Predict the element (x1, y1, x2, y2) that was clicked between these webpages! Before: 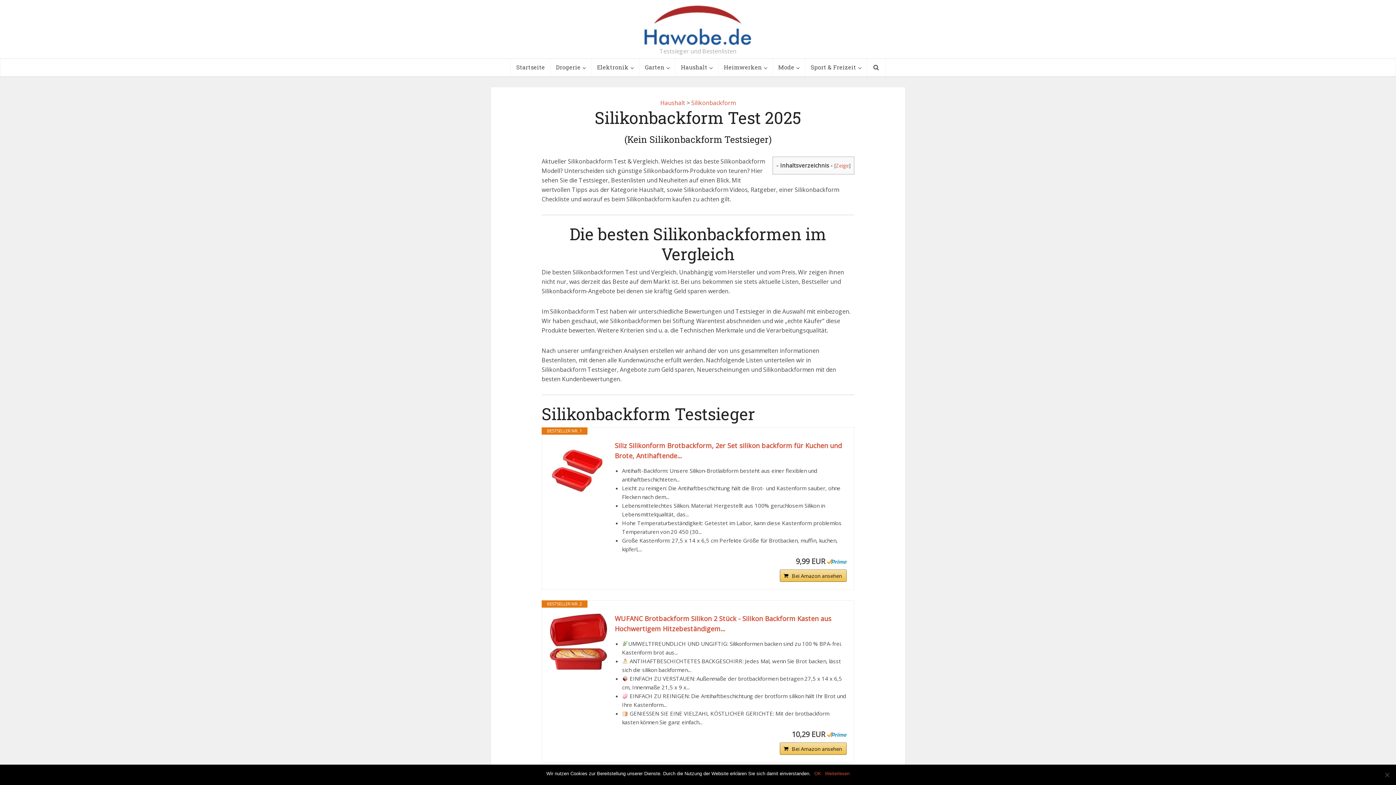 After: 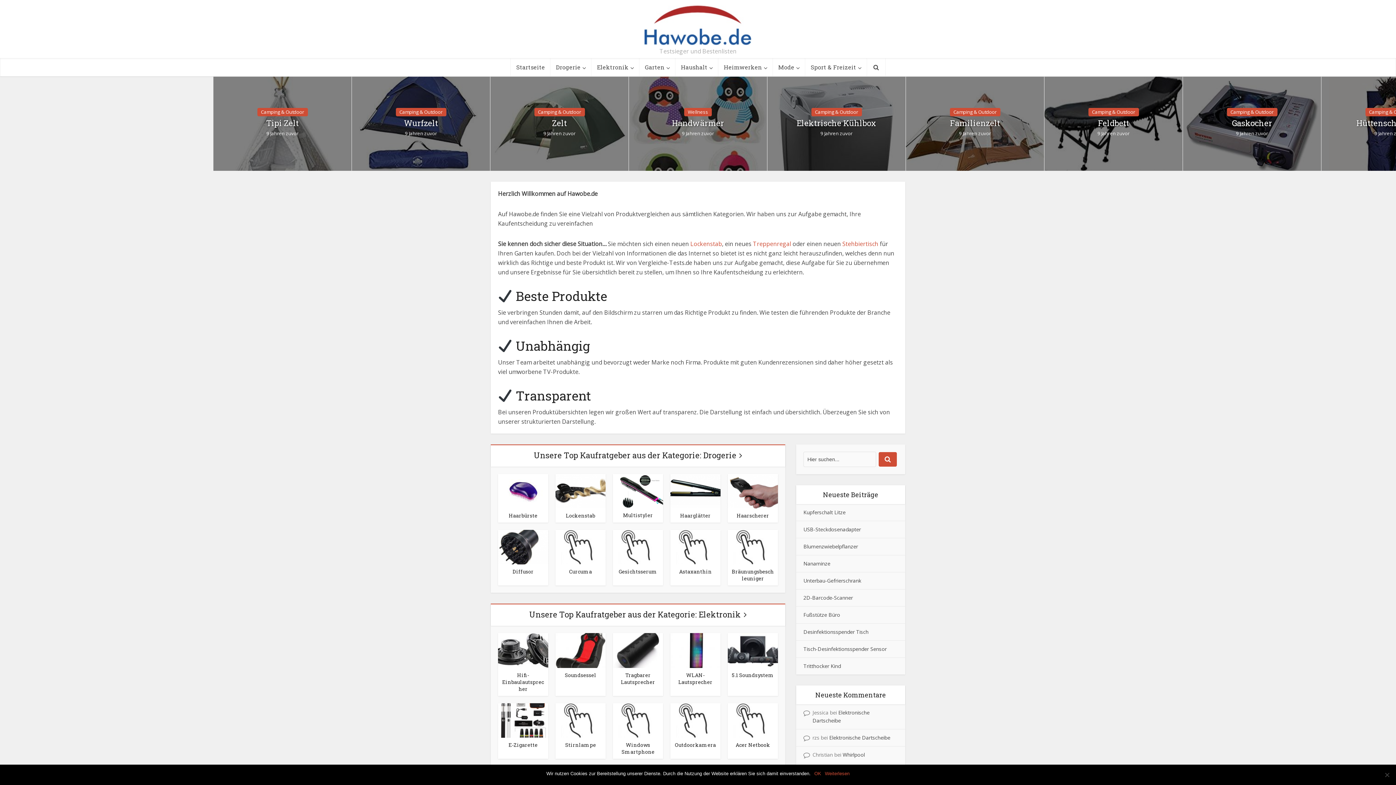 Action: bbox: (510, 58, 550, 76) label: Startseite